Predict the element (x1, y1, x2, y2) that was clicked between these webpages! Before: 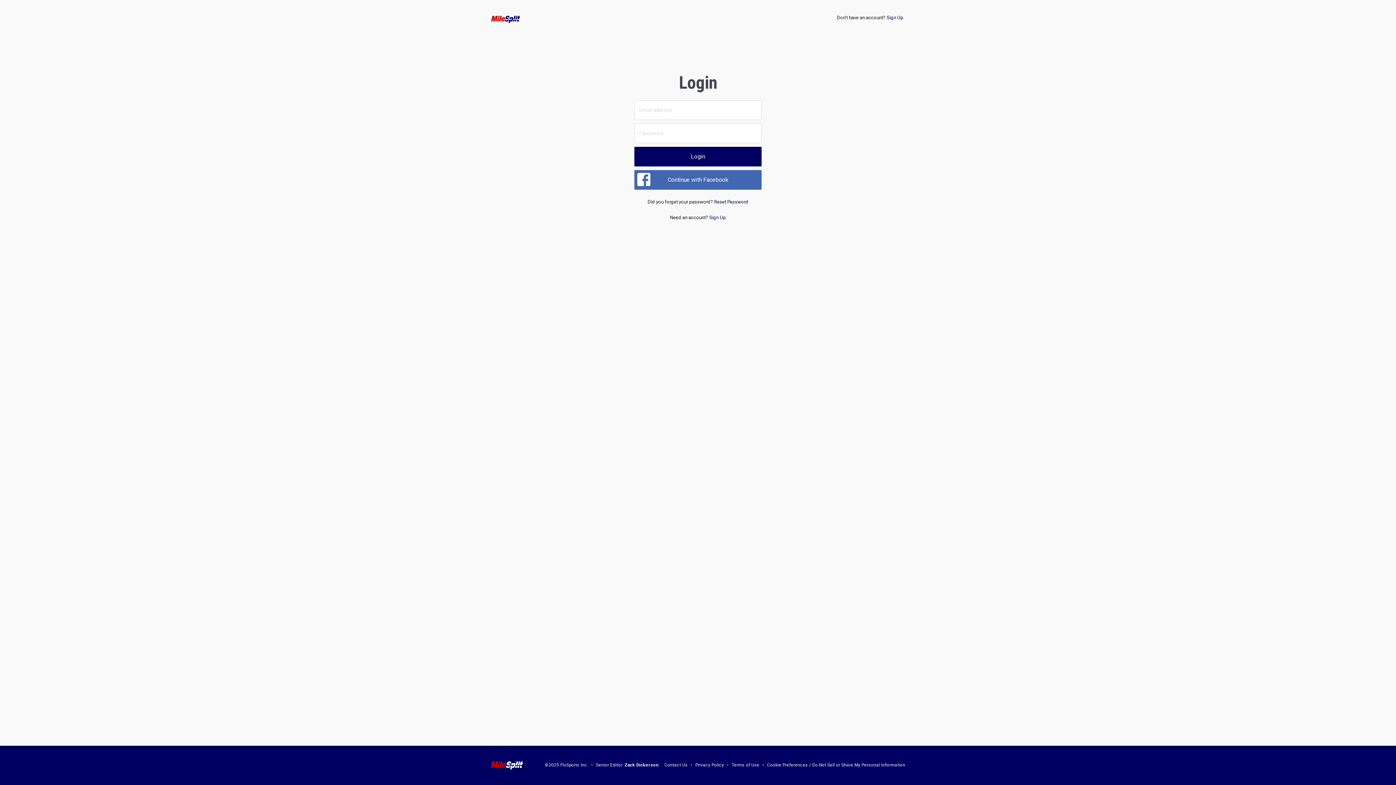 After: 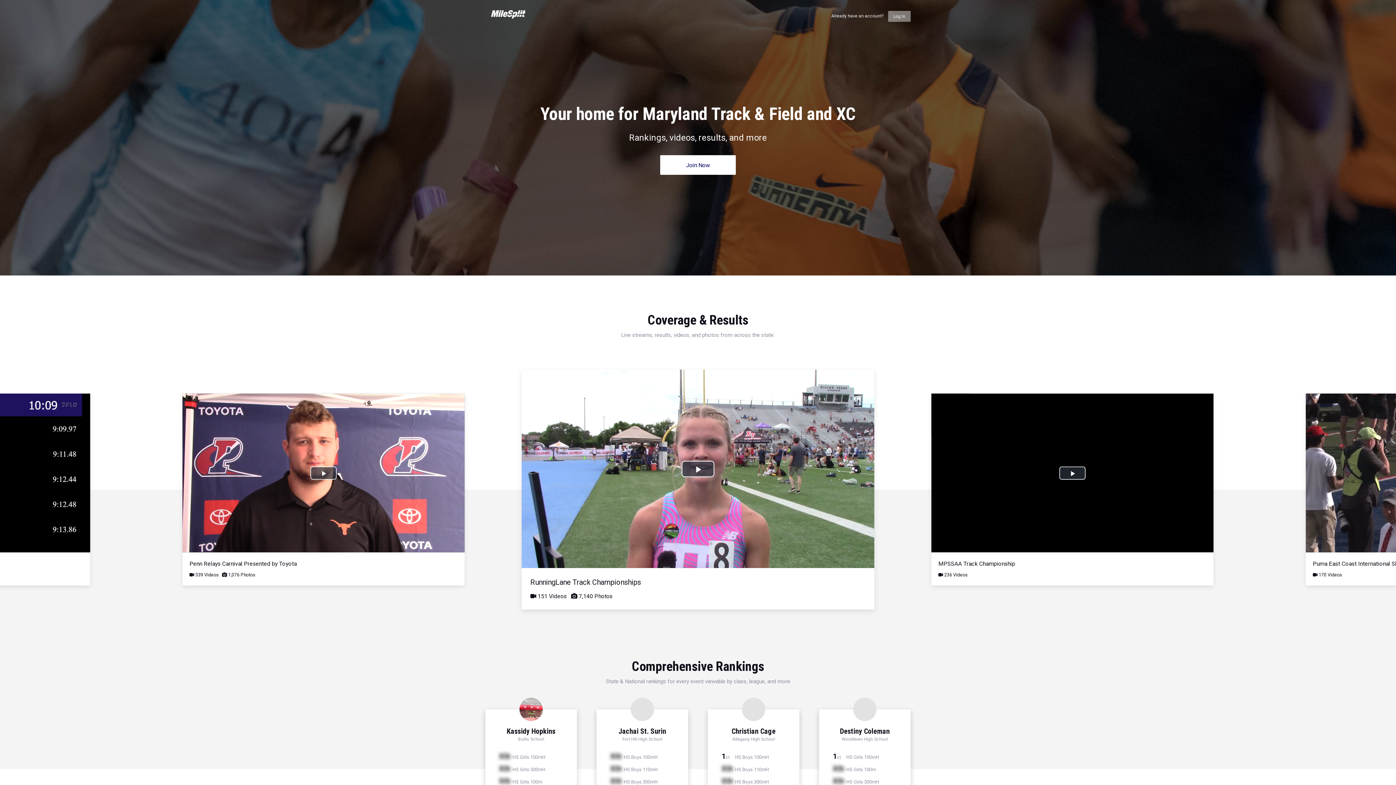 Action: bbox: (886, 14, 903, 20) label: Sign Up